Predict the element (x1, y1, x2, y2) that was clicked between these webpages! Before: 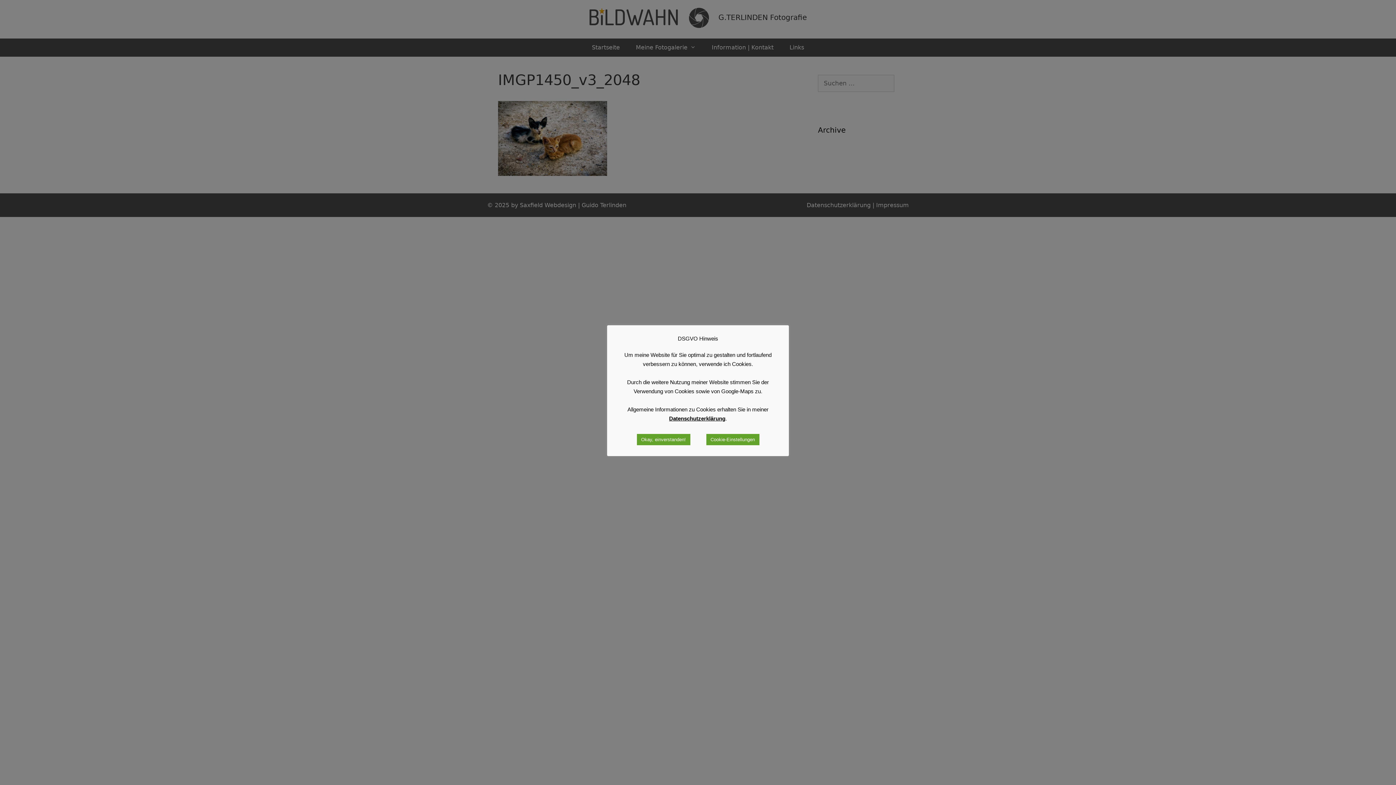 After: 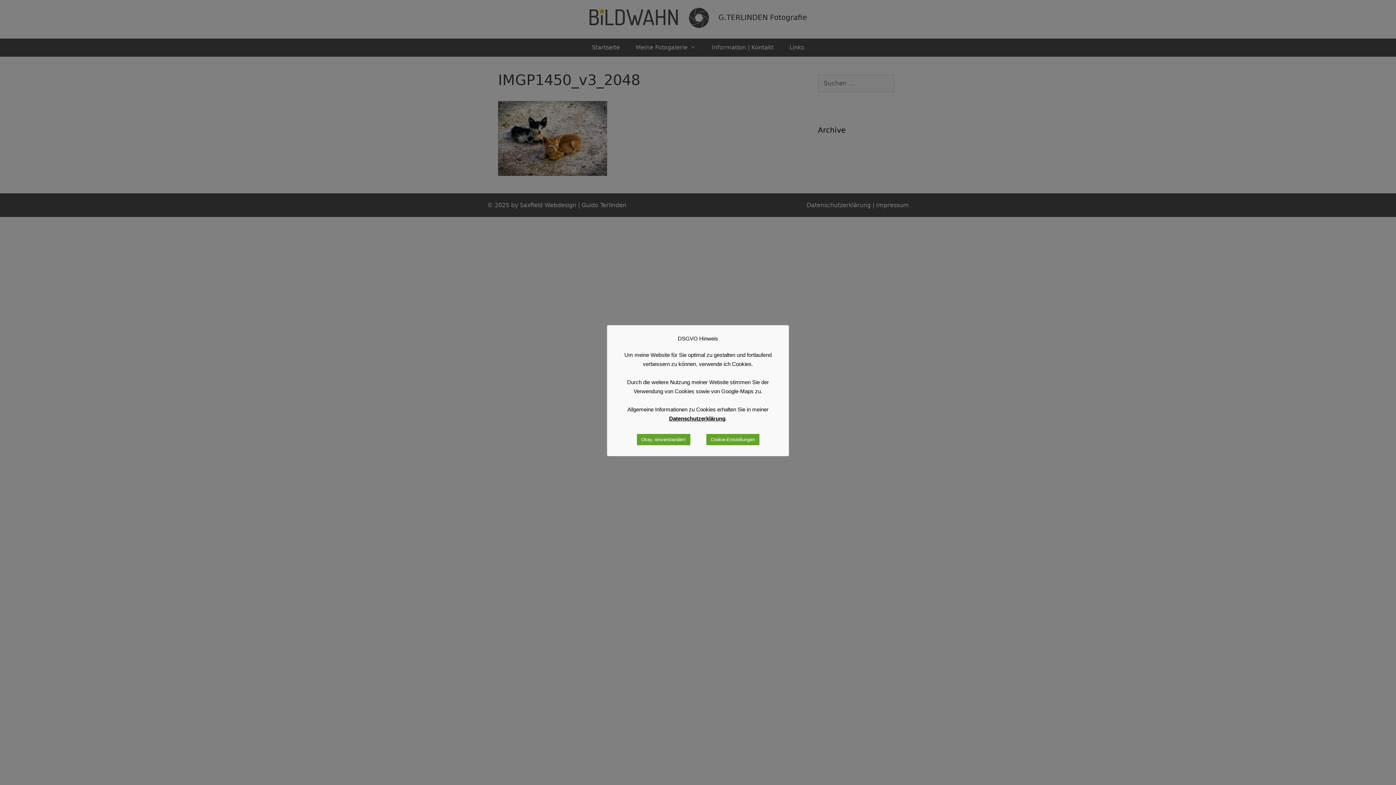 Action: bbox: (669, 415, 725, 421) label: Datenschutzerklärung